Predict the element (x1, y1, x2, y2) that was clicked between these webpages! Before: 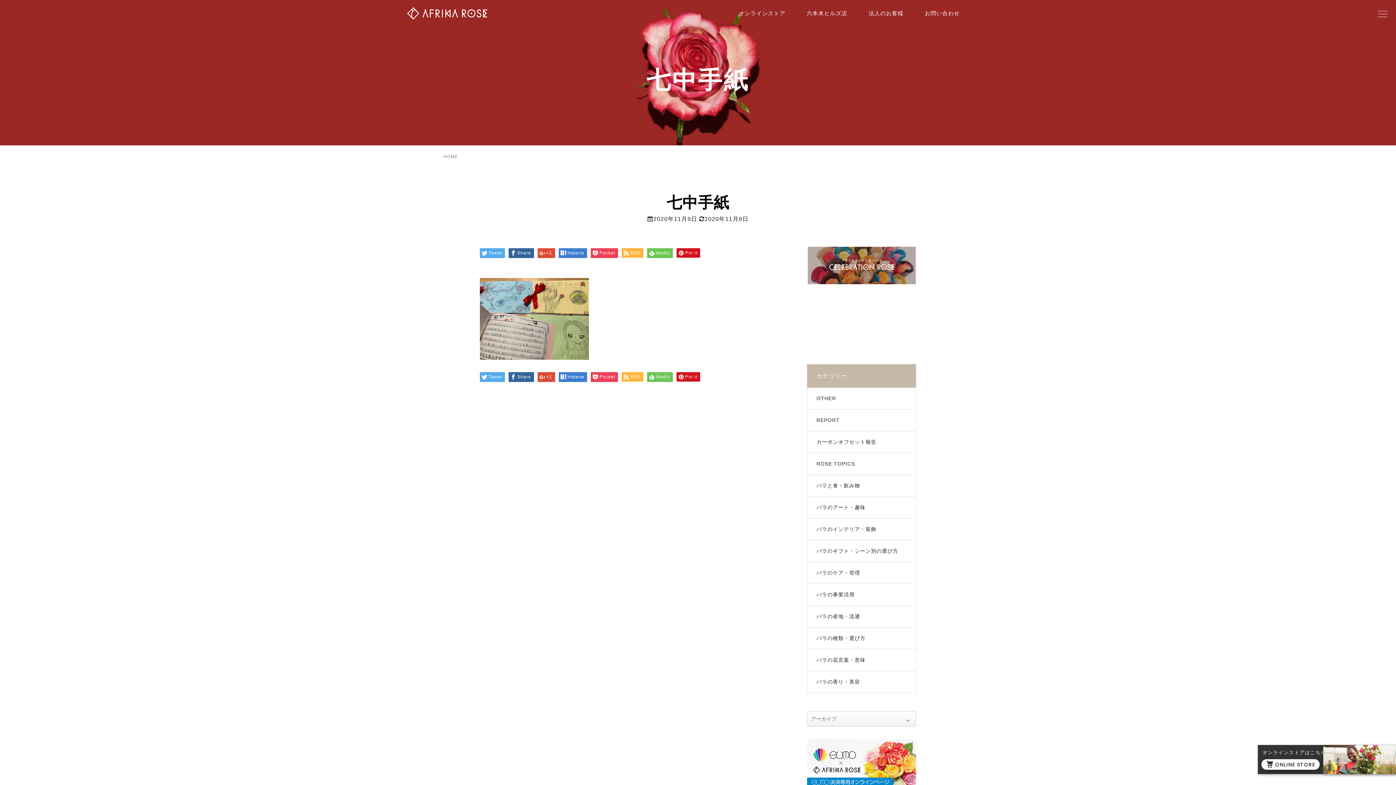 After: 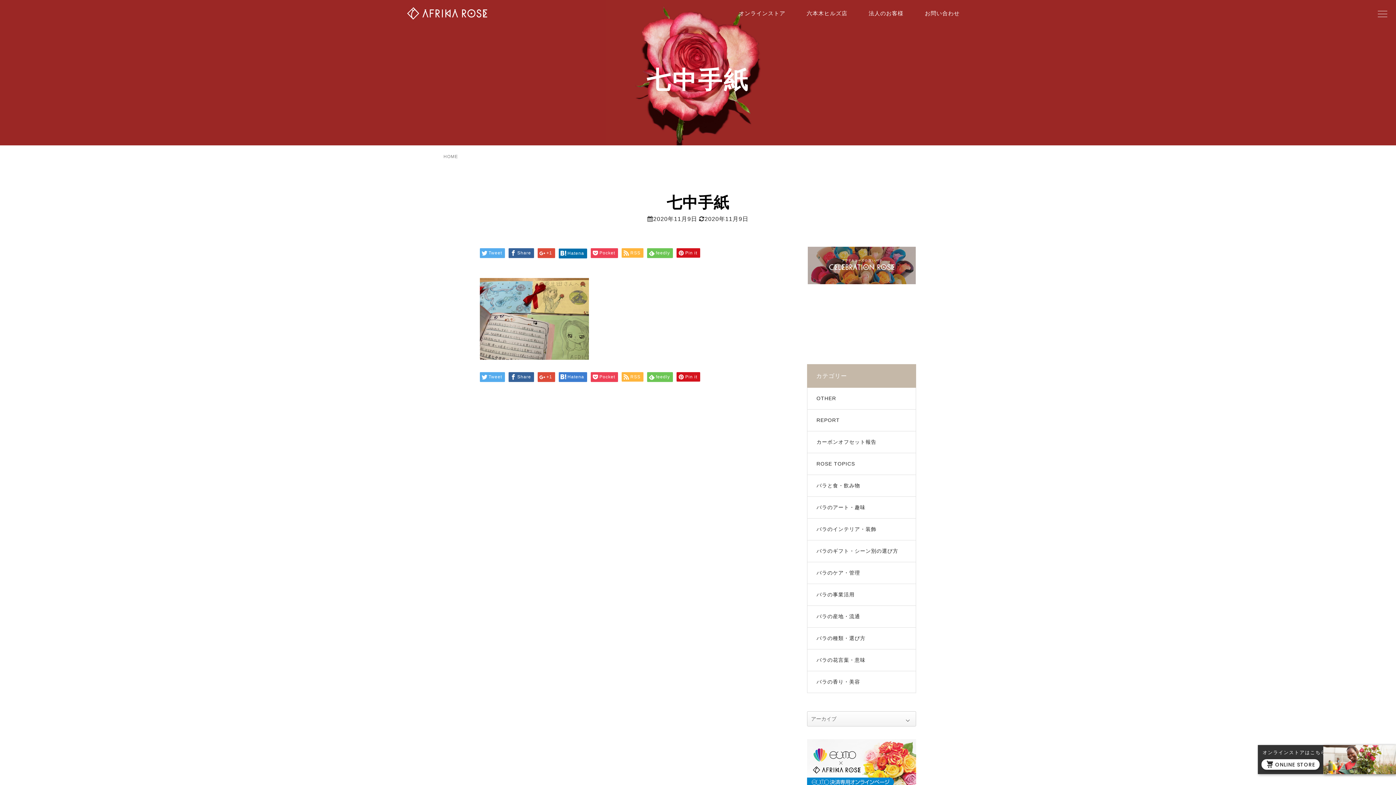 Action: bbox: (558, 248, 587, 258) label: Hatena